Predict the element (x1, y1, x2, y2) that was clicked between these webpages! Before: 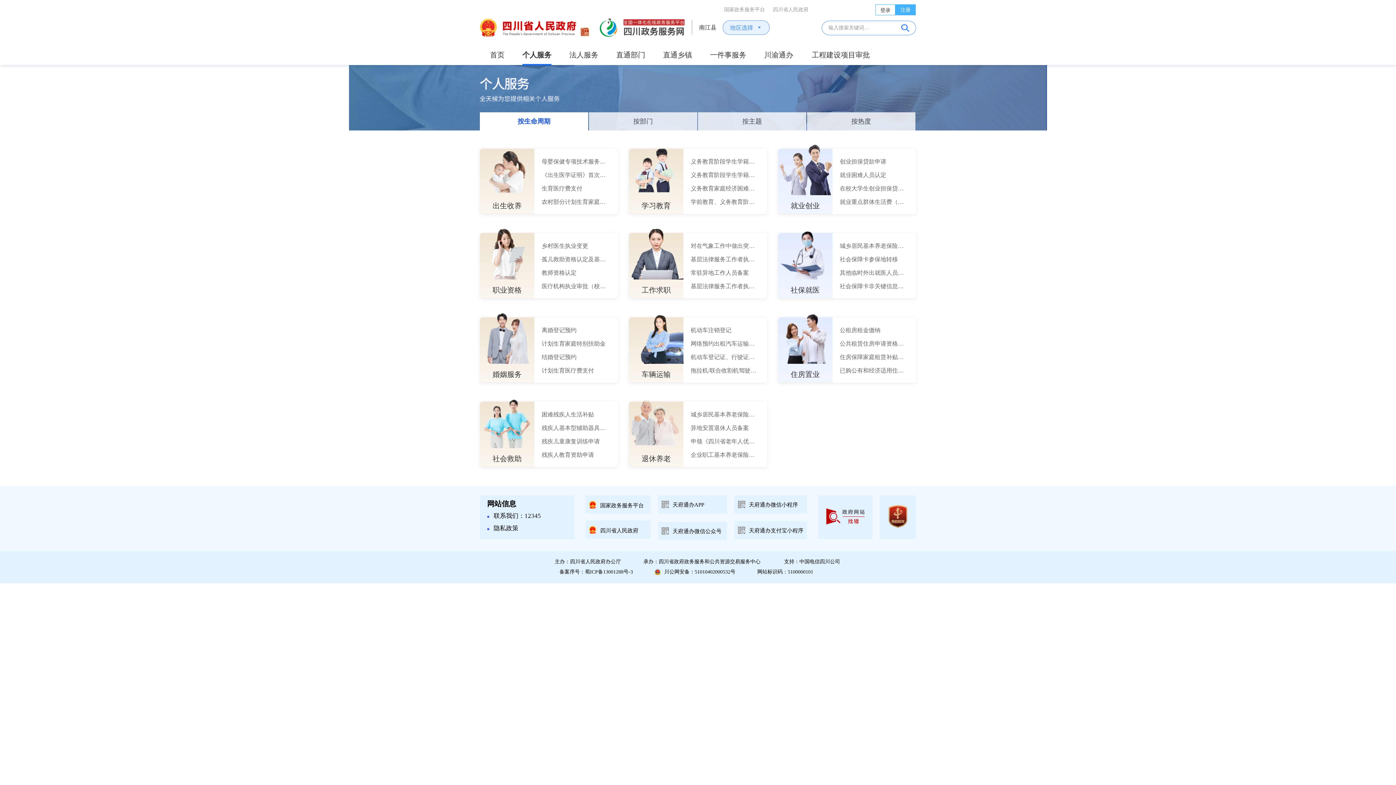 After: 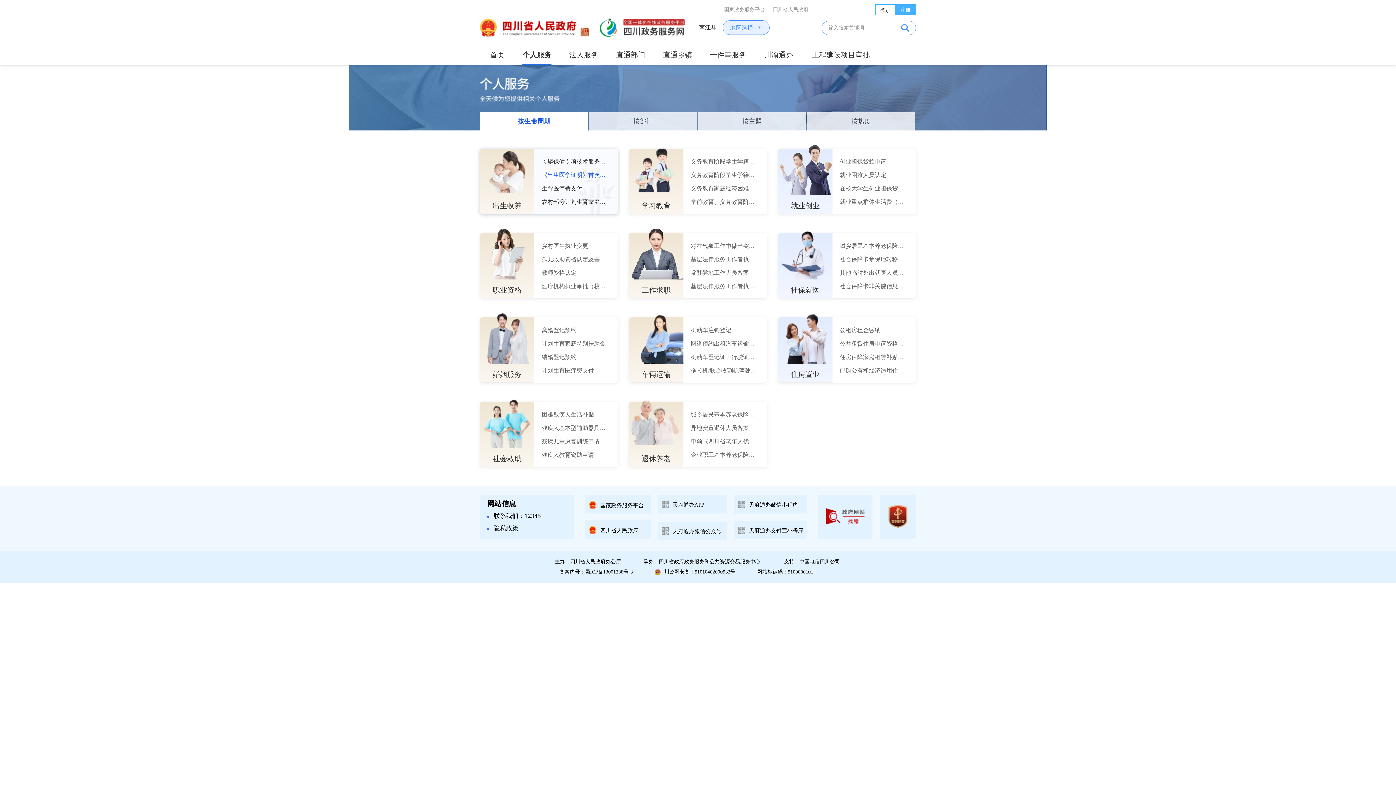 Action: bbox: (541, 170, 610, 179) label: 《出生医学证明》首次签发